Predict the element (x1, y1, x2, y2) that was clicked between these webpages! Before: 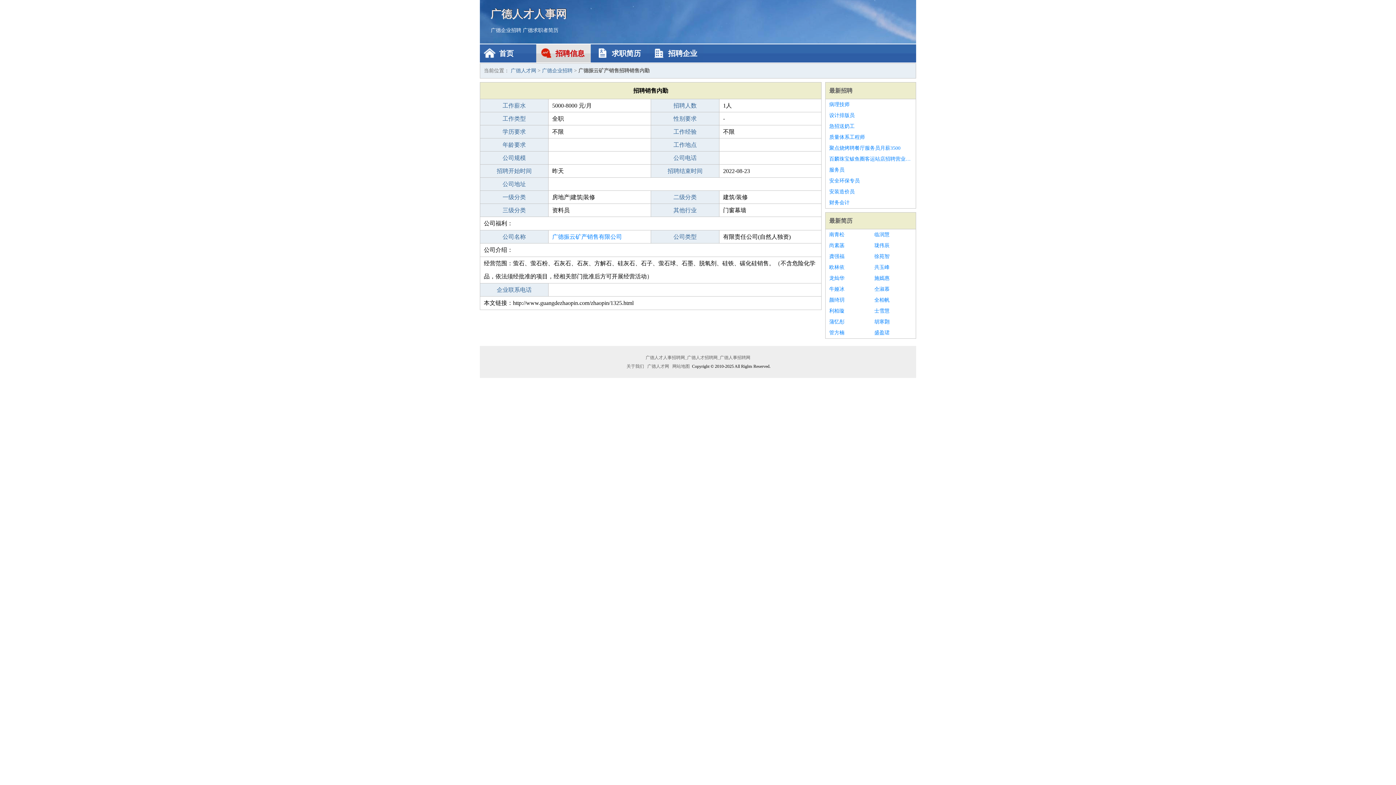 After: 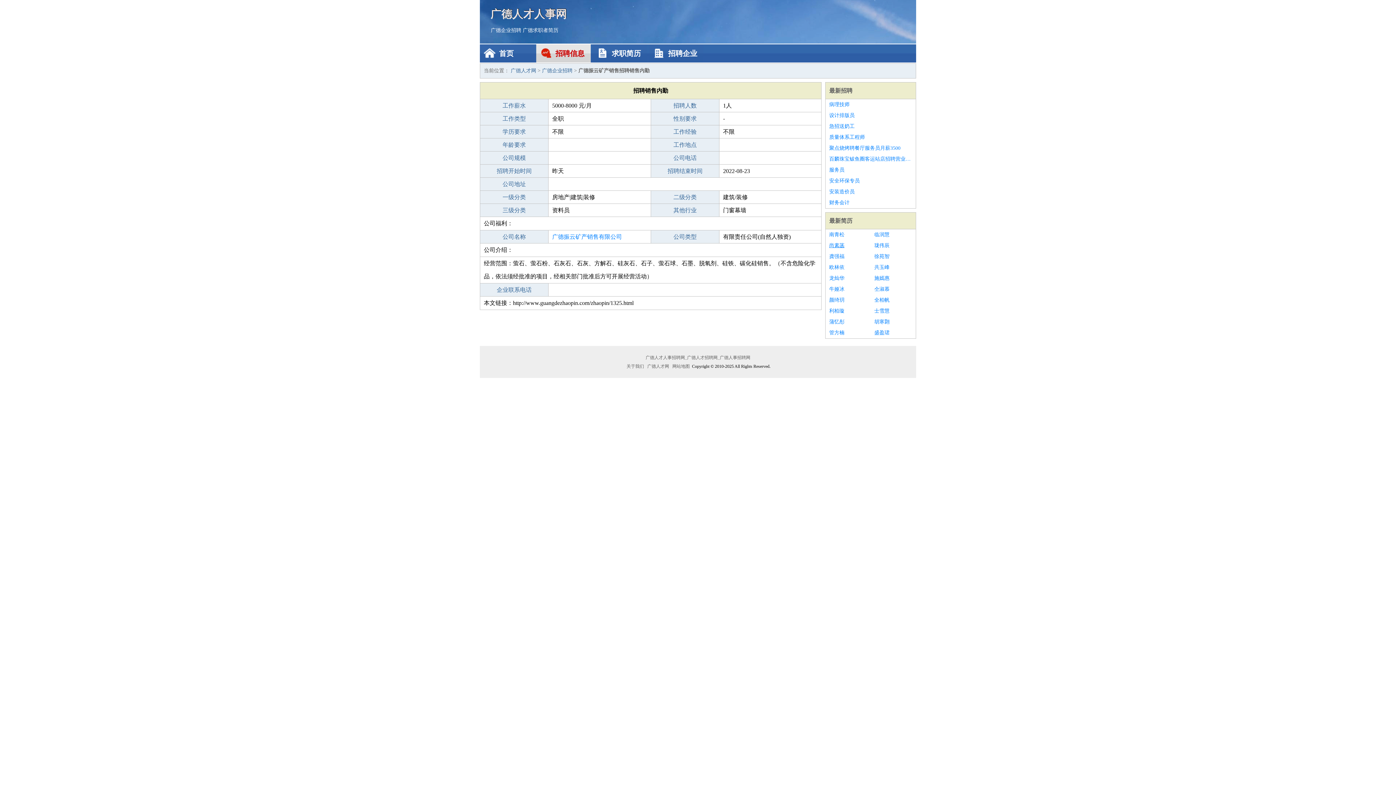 Action: label: 尚素菡 bbox: (829, 240, 867, 251)